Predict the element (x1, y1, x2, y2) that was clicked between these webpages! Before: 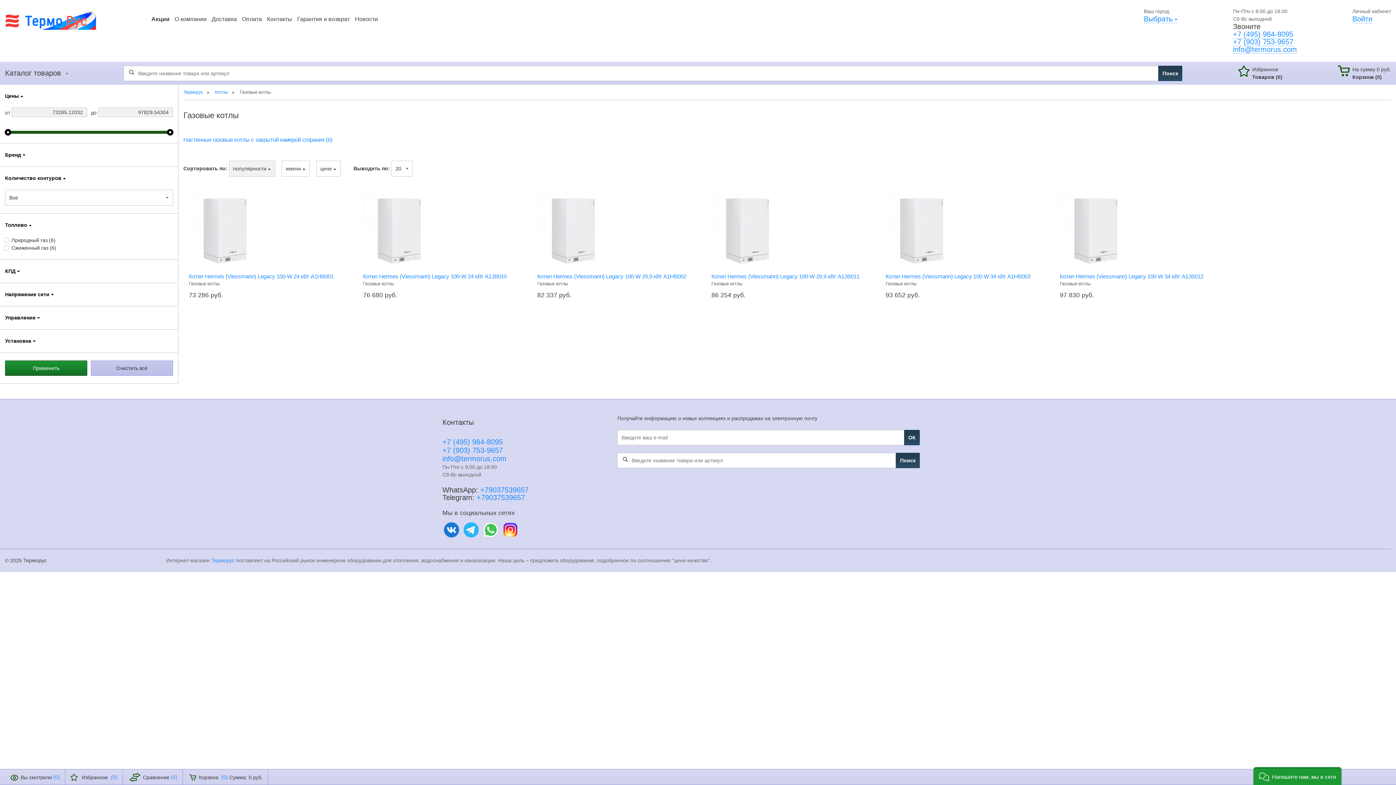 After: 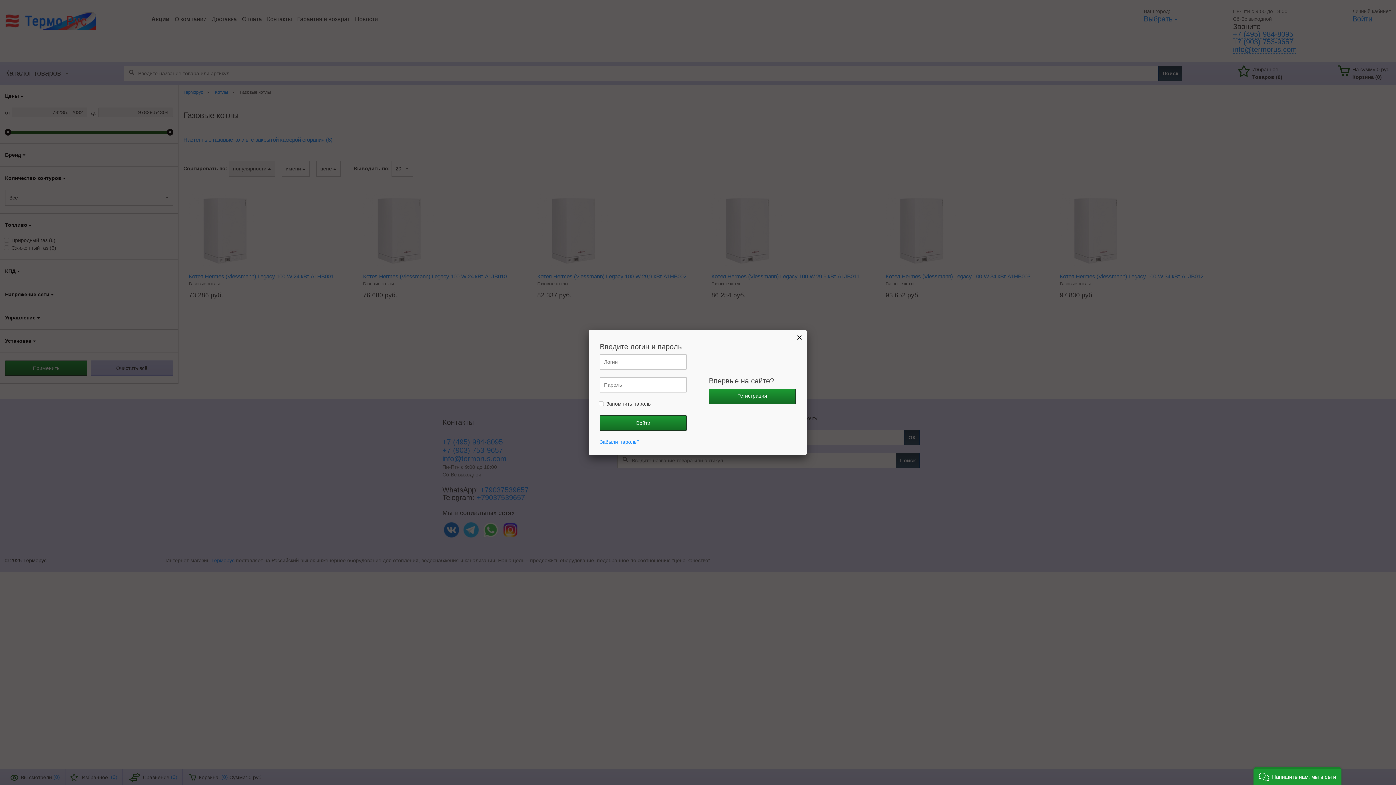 Action: bbox: (1352, 16, 1372, 22) label: Войти